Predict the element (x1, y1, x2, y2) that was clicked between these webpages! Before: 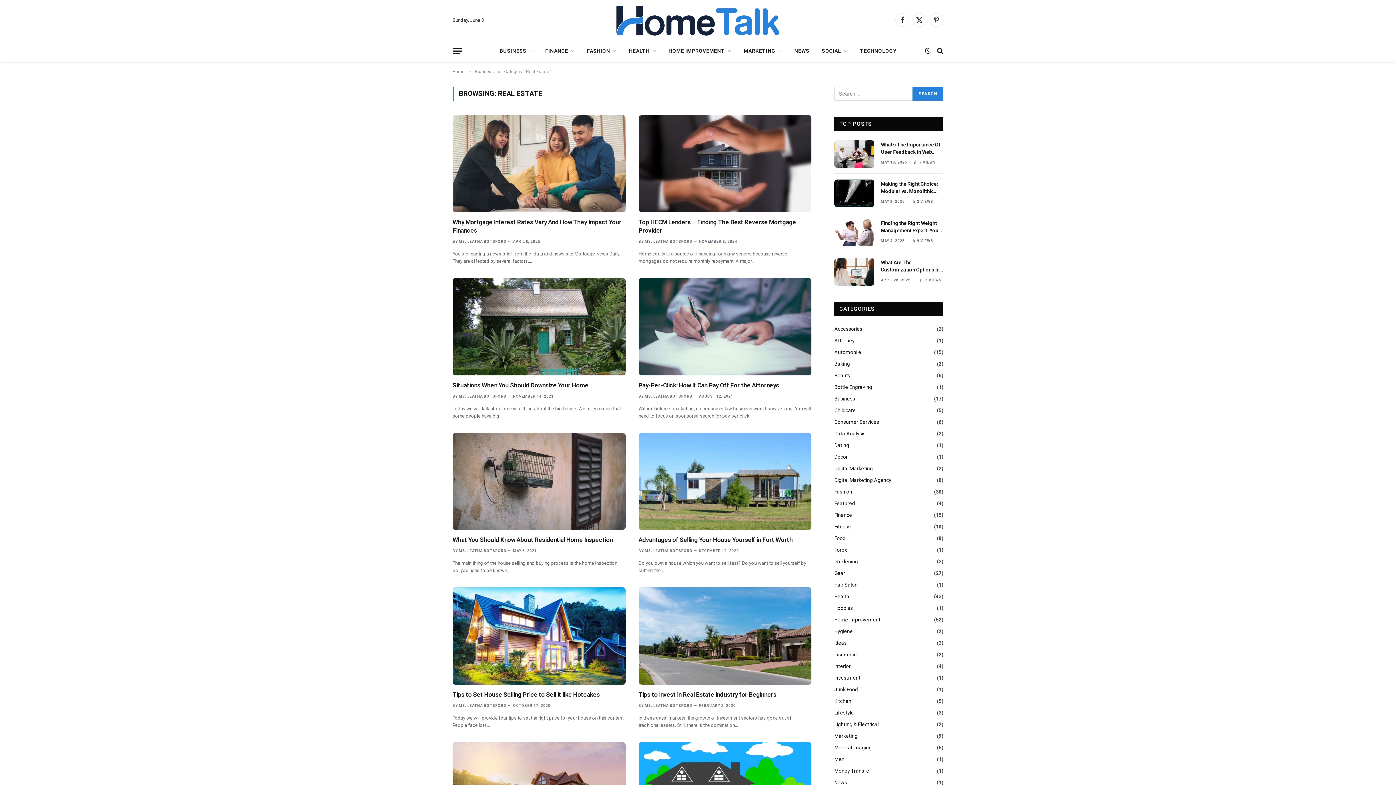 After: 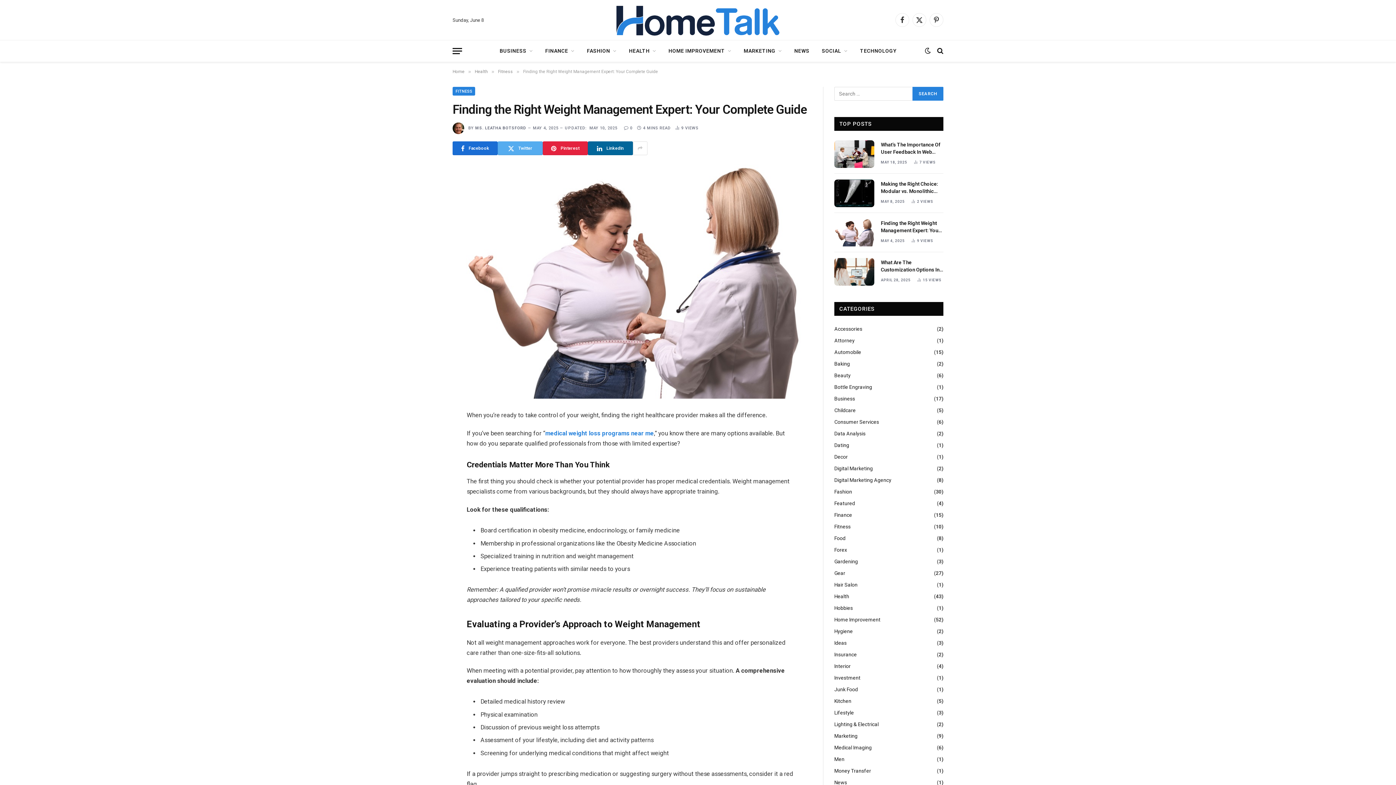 Action: bbox: (834, 218, 874, 246)